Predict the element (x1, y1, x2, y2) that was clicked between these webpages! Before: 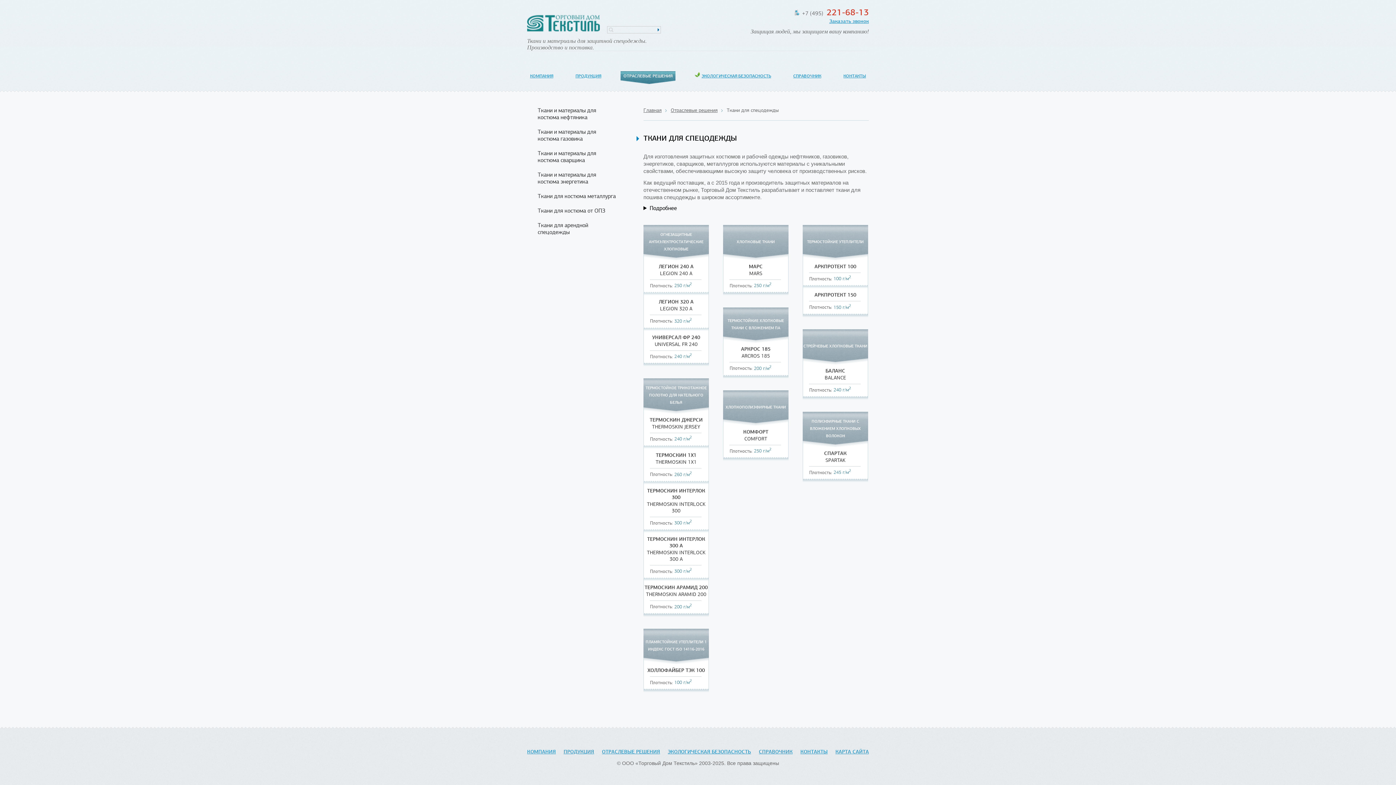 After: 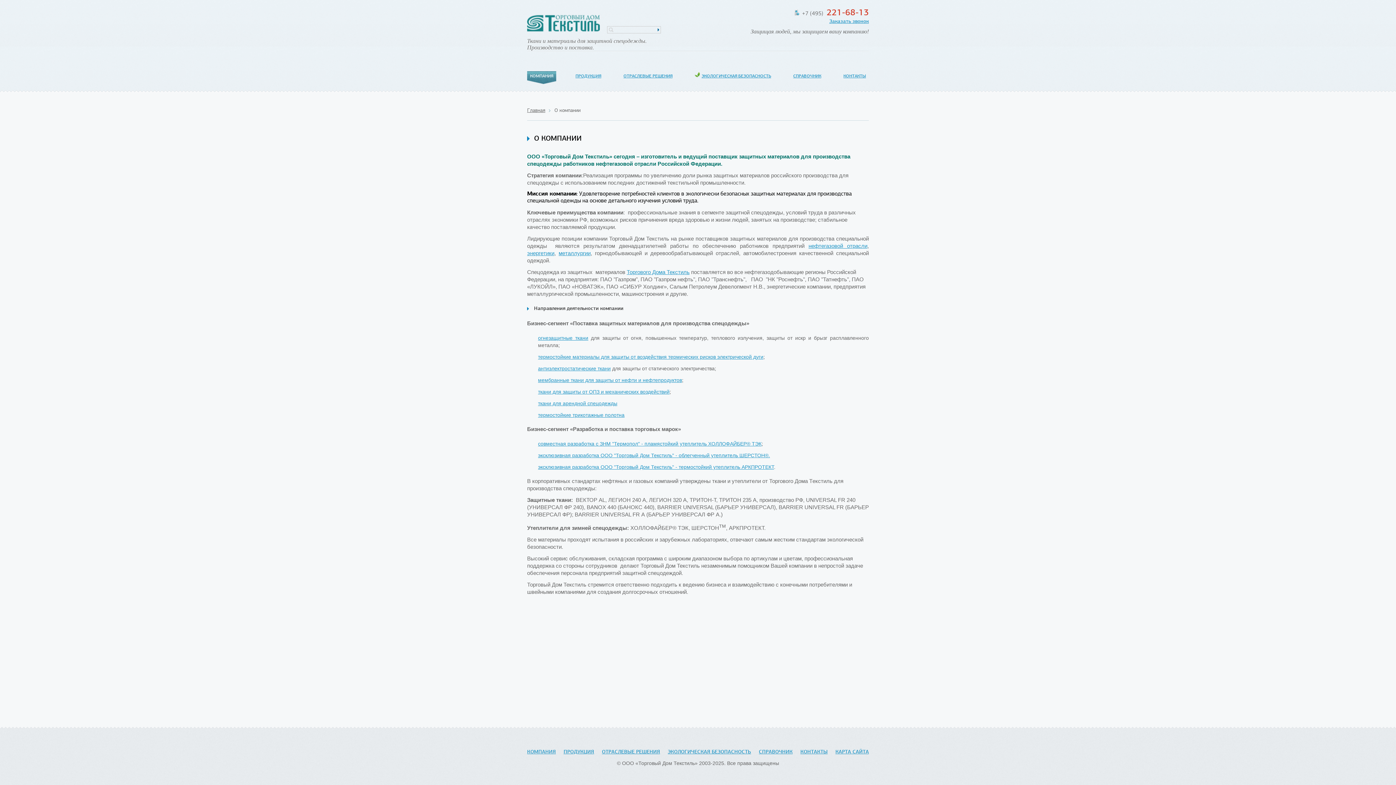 Action: bbox: (527, 71, 556, 84) label: КОМПАНИЯ